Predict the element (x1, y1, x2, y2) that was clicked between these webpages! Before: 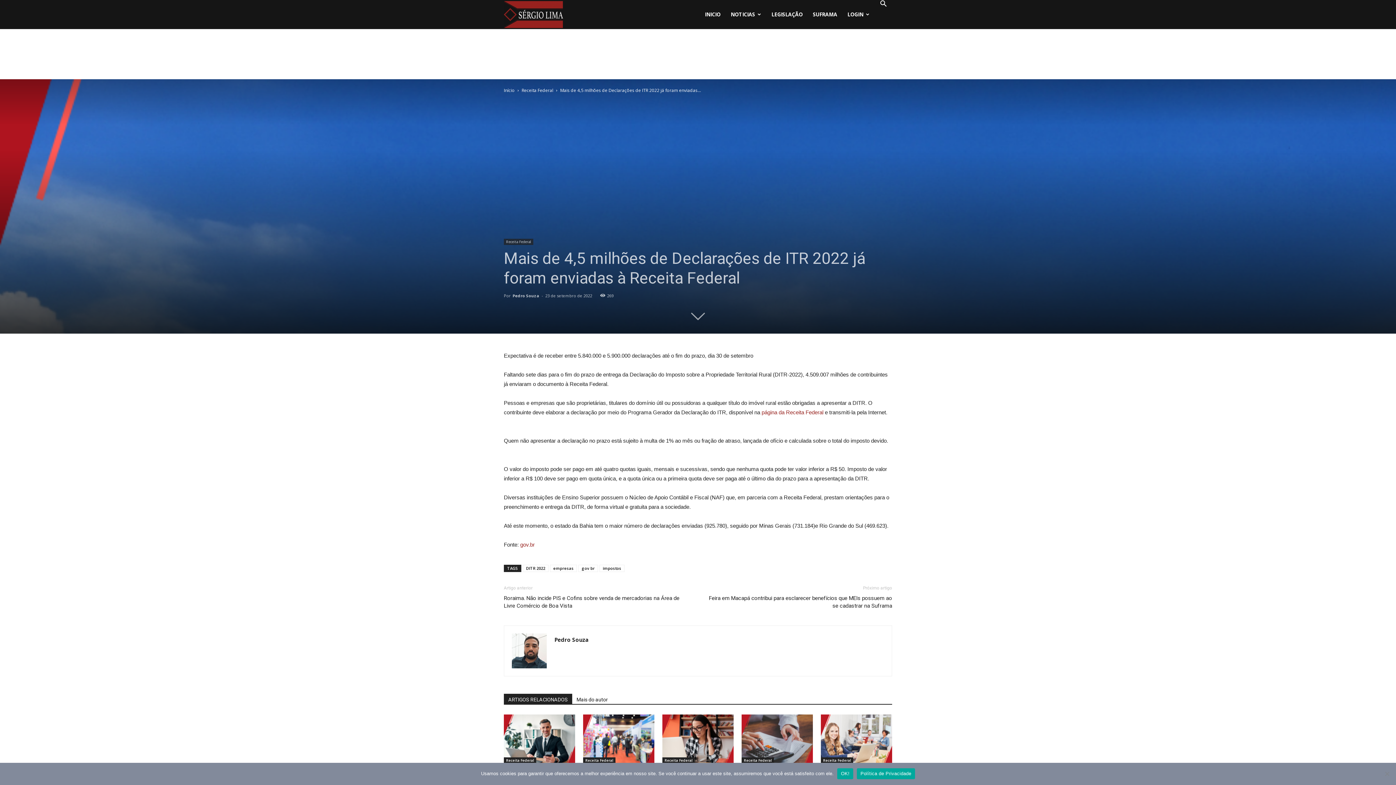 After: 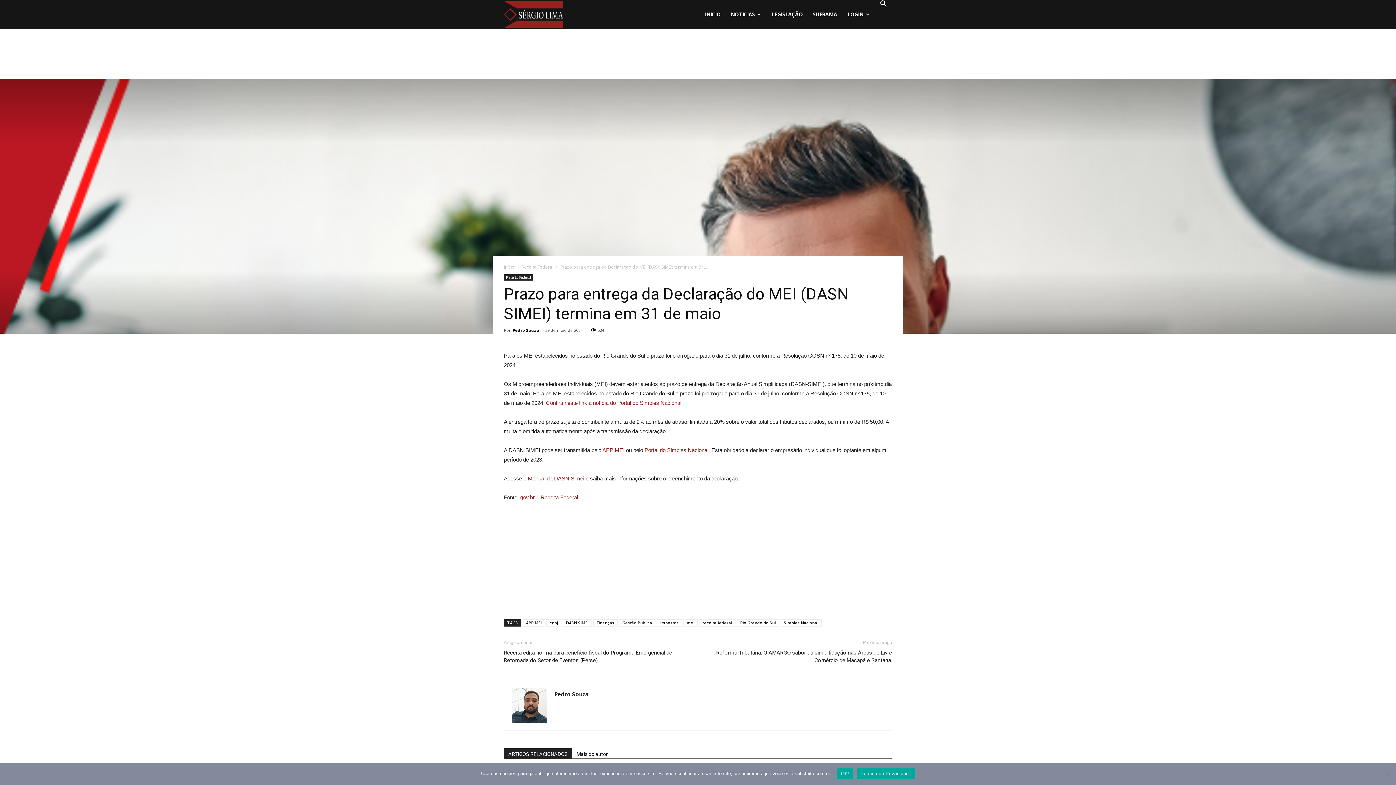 Action: bbox: (504, 714, 575, 763)